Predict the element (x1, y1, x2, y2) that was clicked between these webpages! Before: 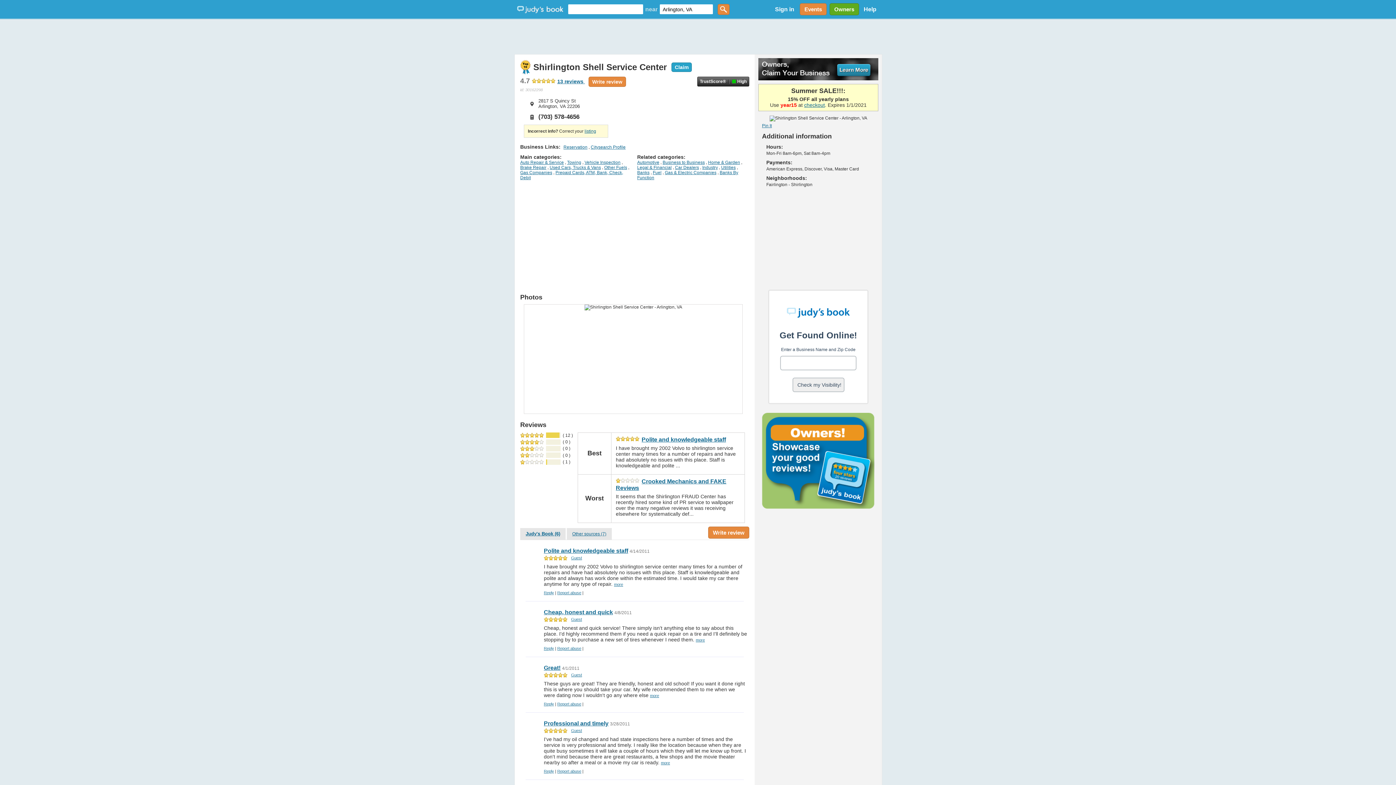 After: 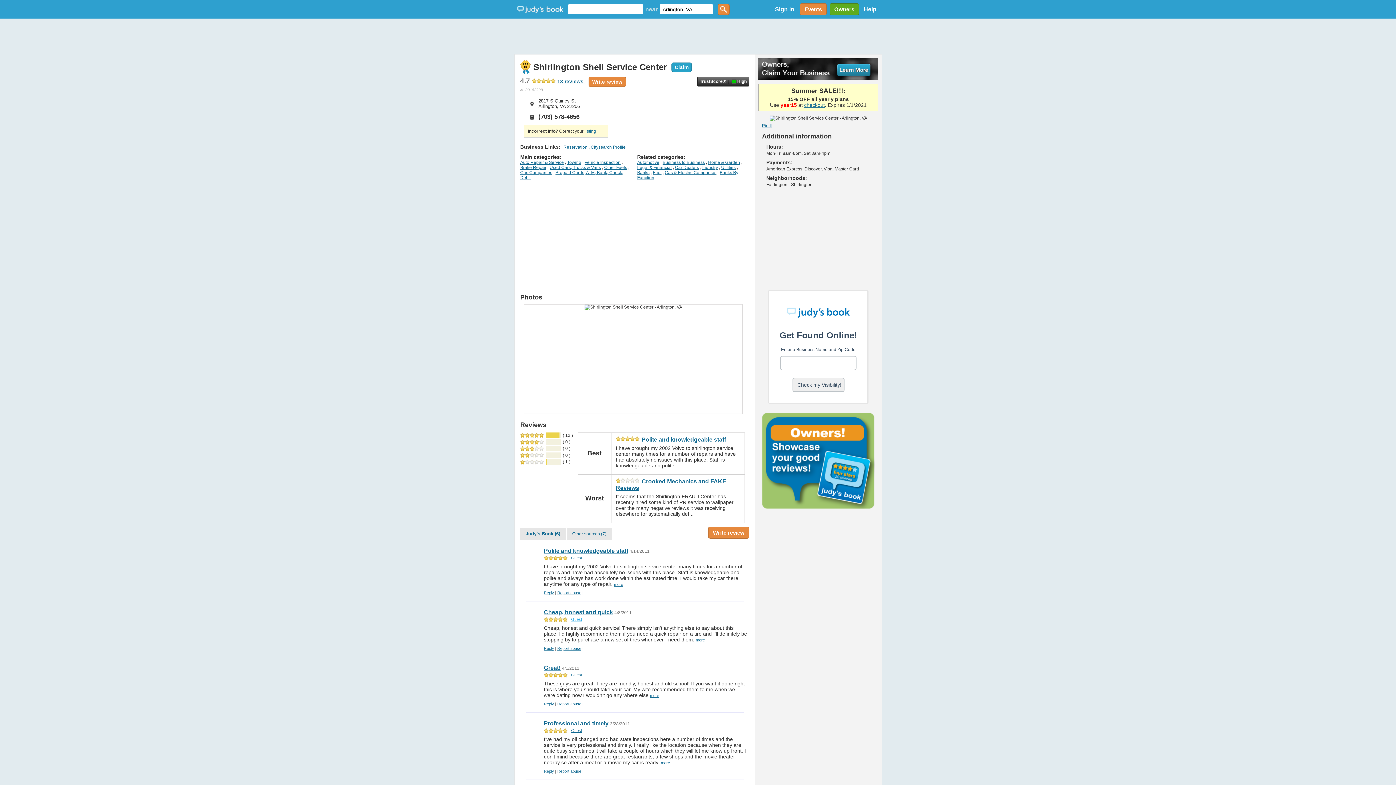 Action: label: Guest bbox: (567, 617, 585, 621)